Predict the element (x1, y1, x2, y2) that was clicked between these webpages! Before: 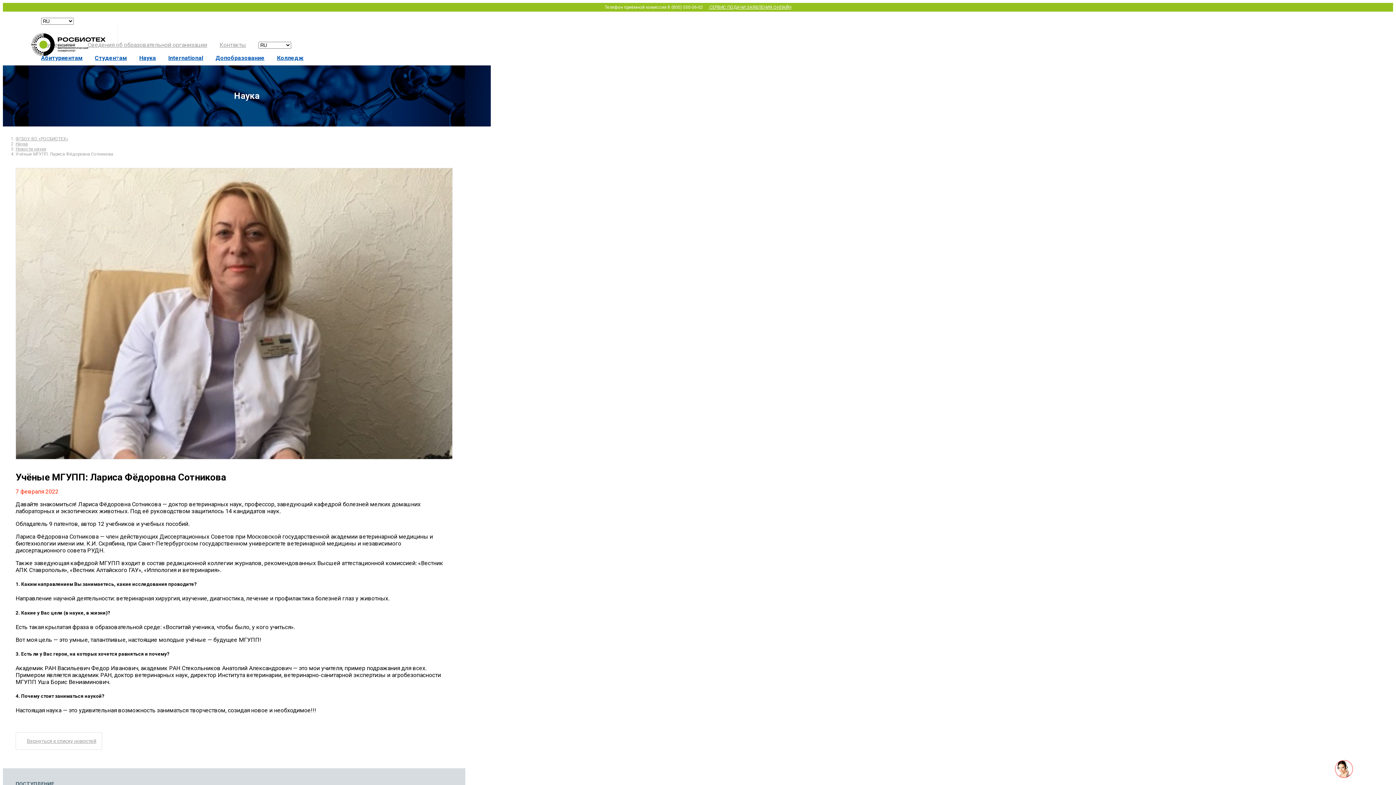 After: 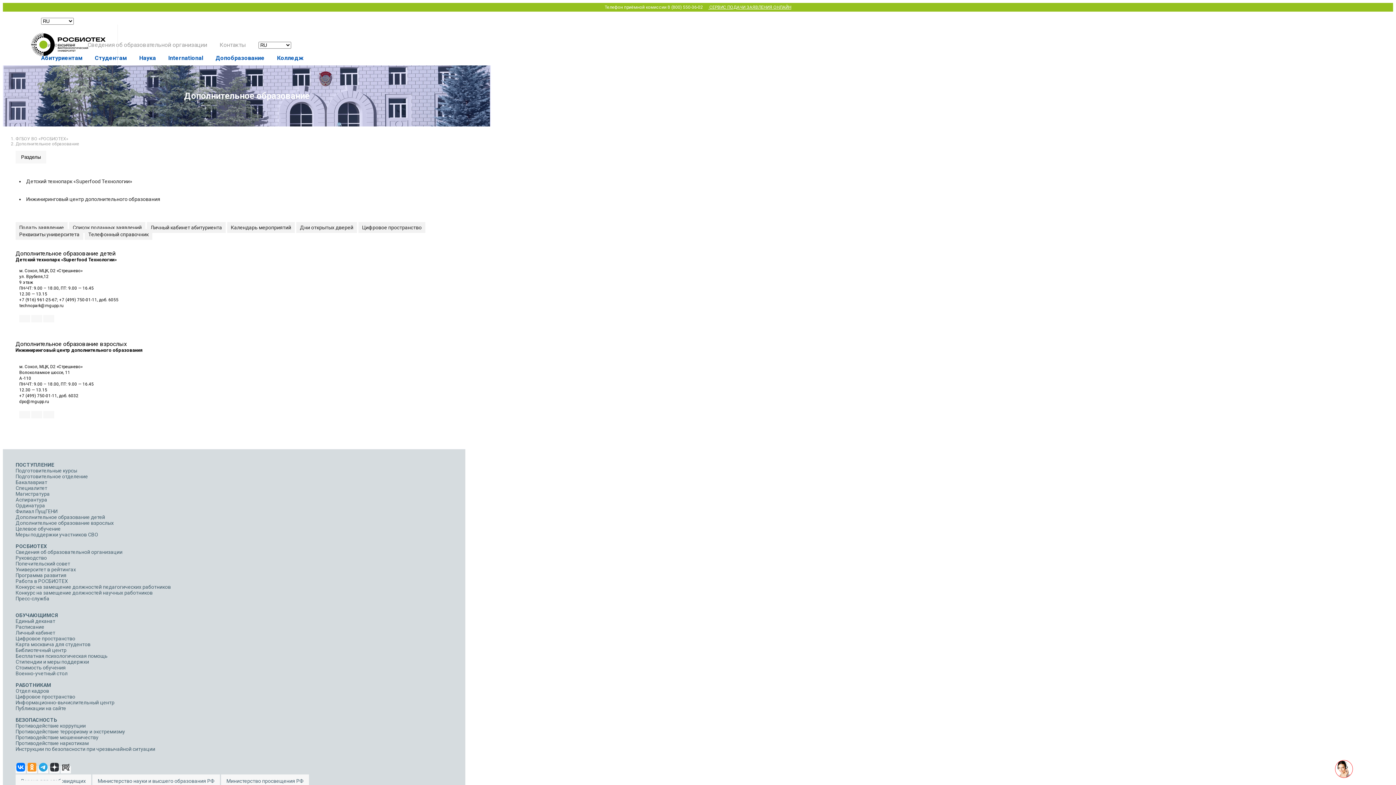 Action: label: Допобразование
 bbox: (215, 54, 264, 61)